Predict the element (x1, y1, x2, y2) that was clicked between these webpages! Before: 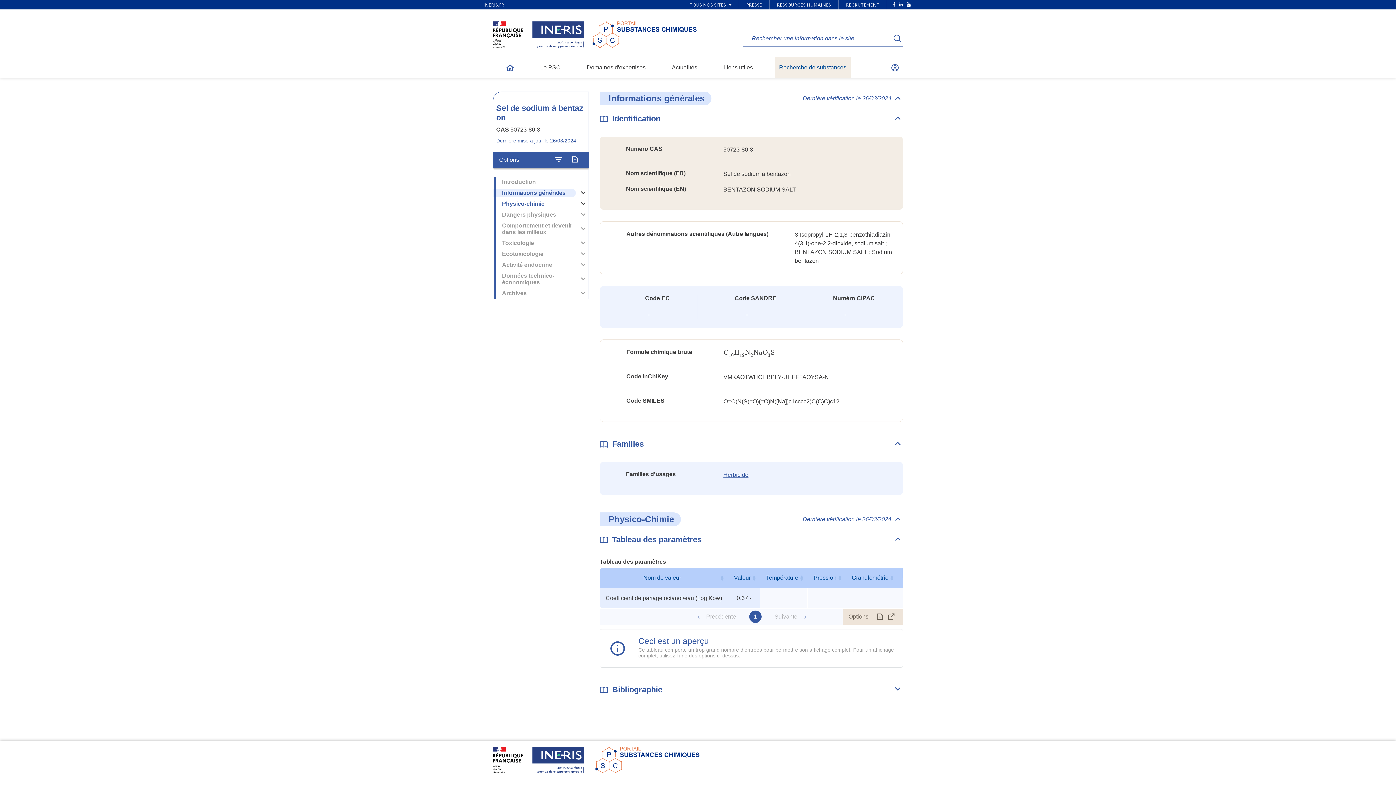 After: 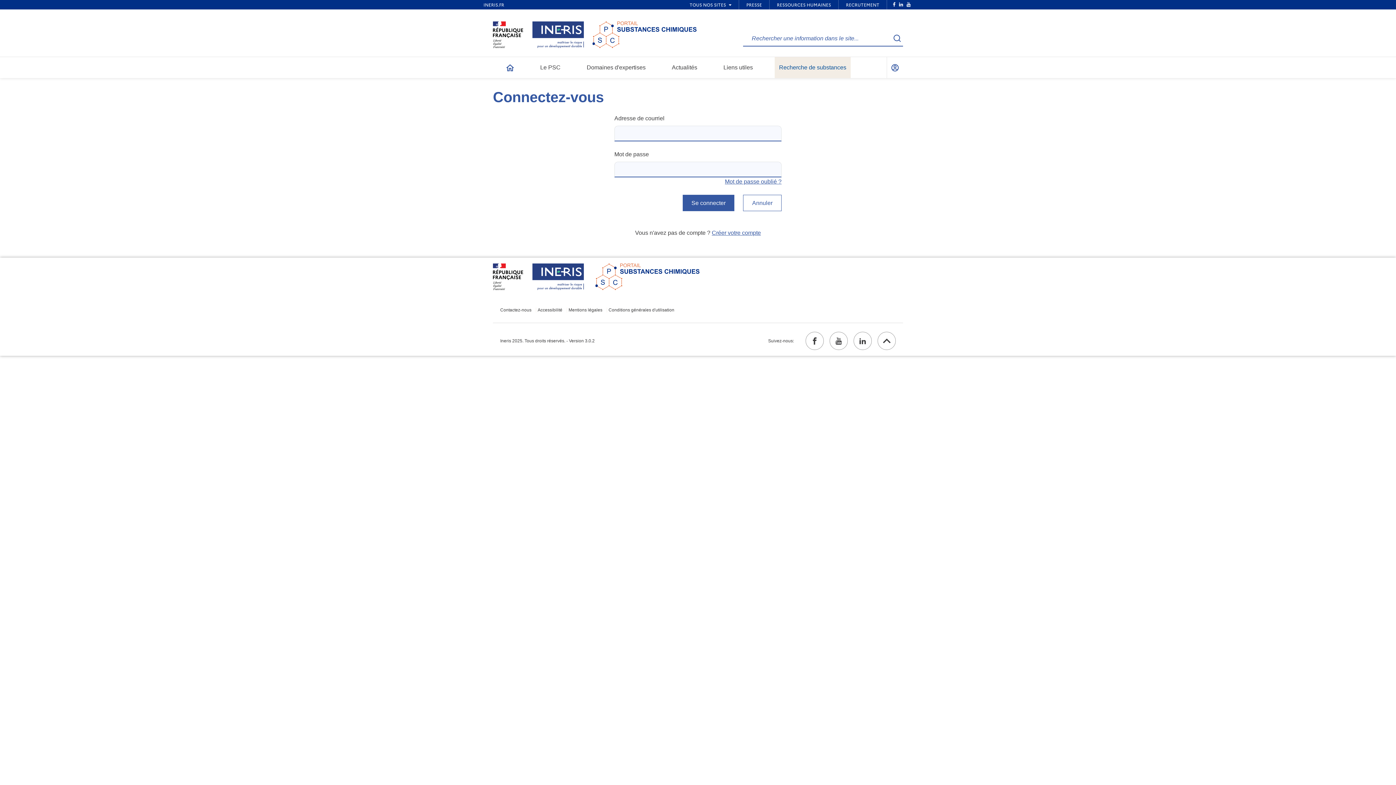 Action: label: Mon compte bbox: (887, 57, 903, 78)